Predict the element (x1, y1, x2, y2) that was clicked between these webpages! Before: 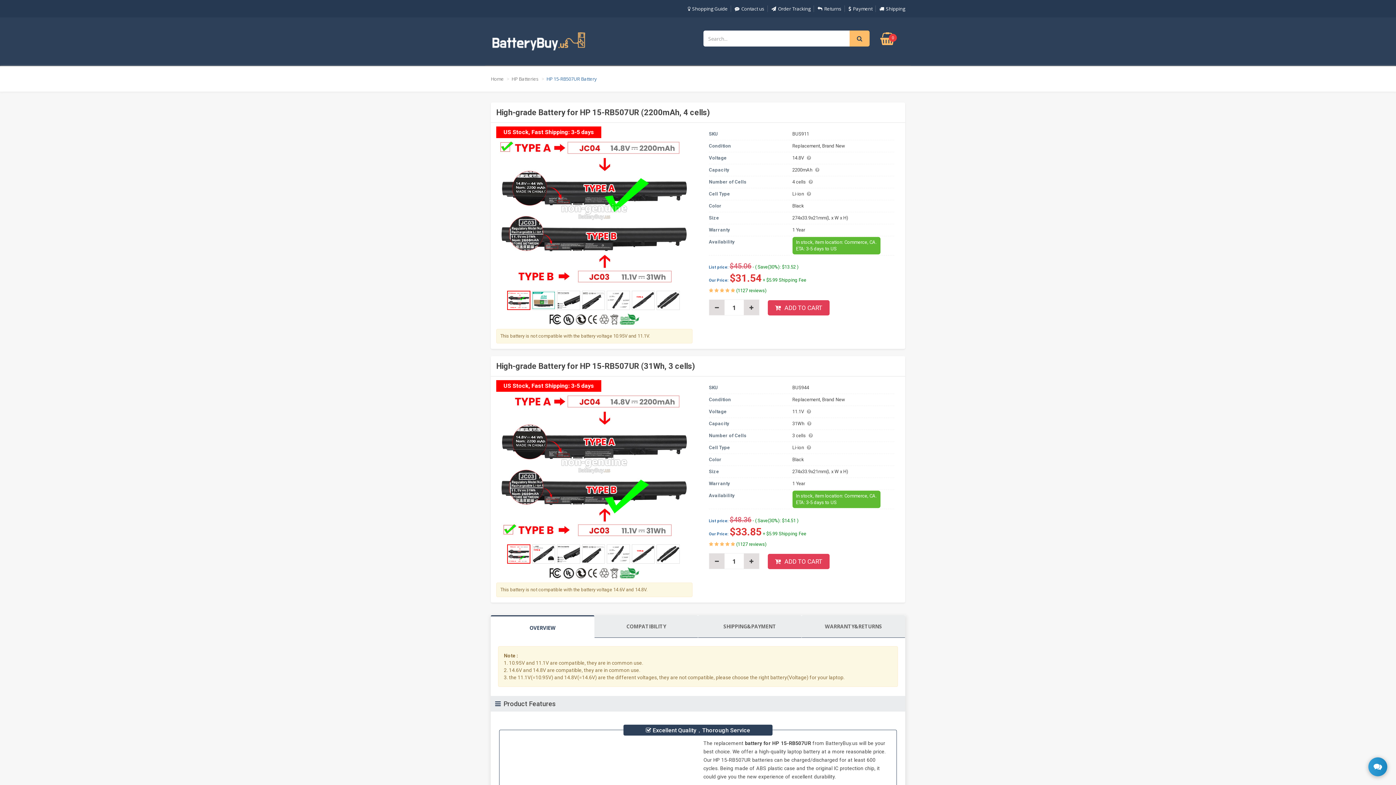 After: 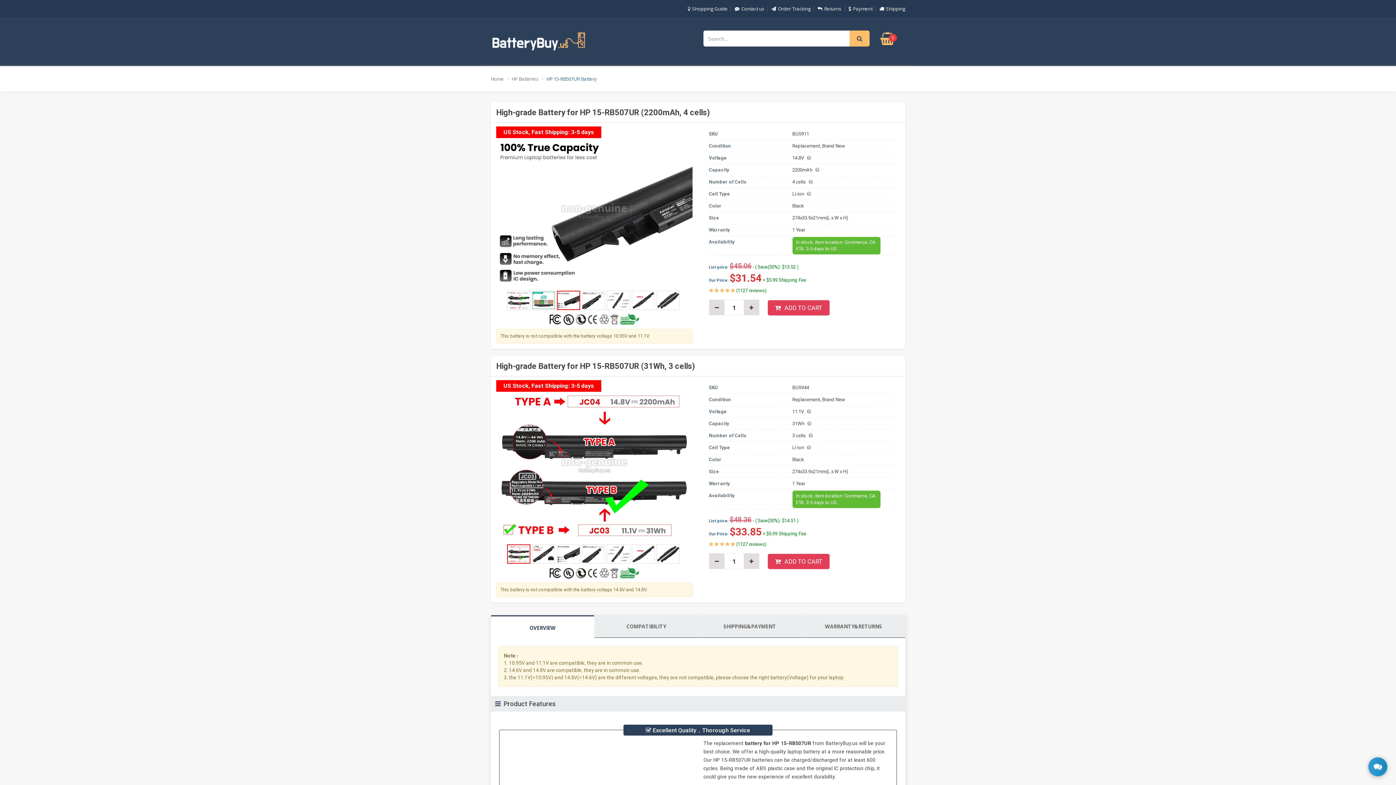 Action: bbox: (557, 290, 580, 310)